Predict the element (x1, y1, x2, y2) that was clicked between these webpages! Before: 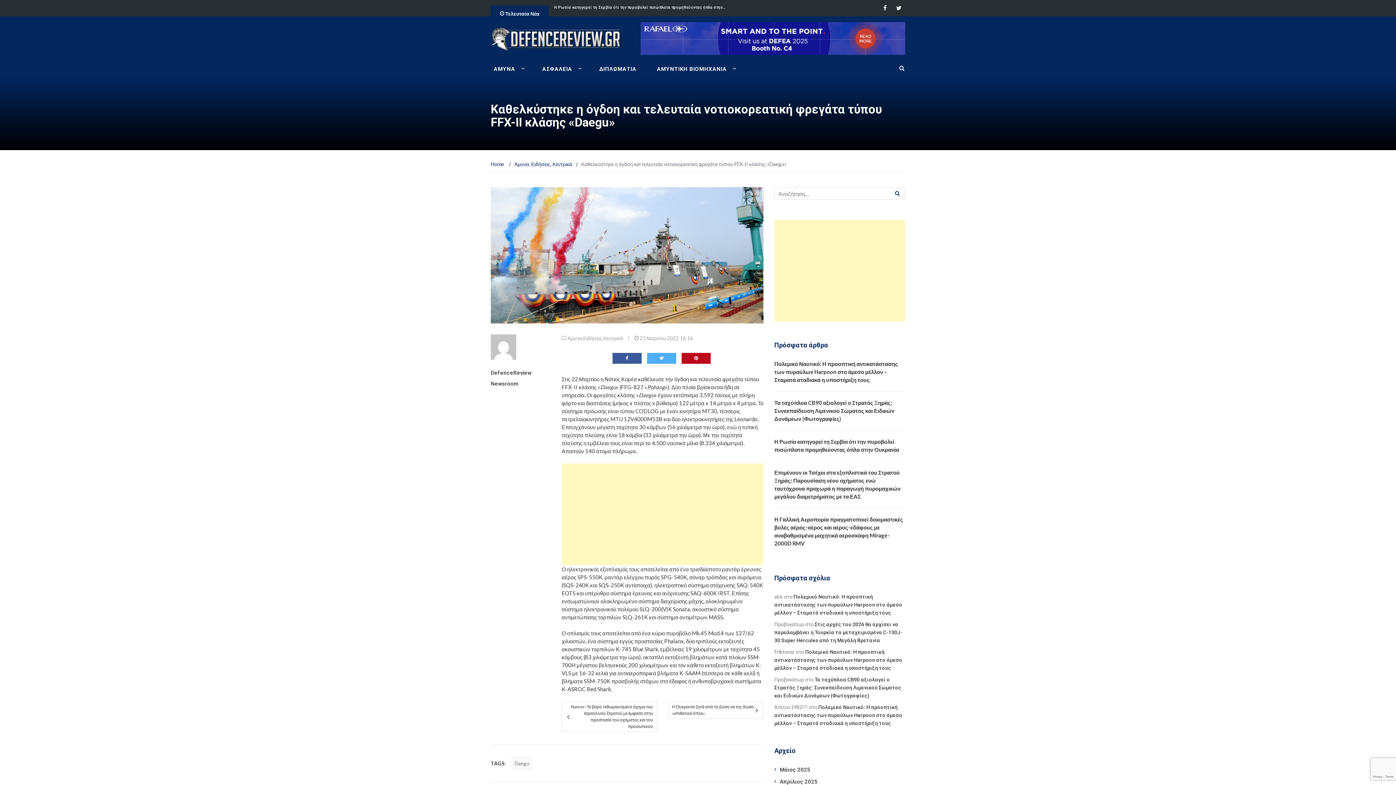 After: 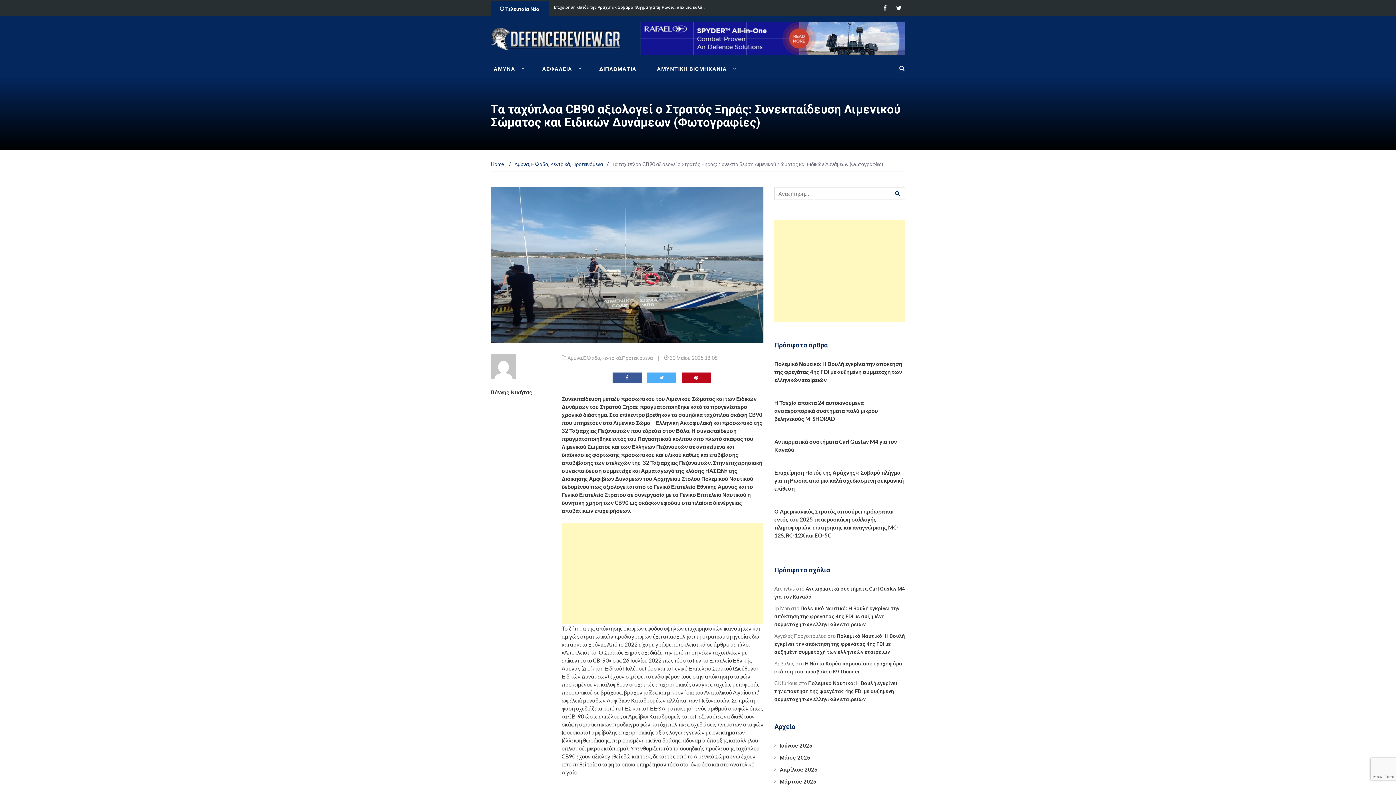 Action: label: Τα ταχύπλοα CB90 αξιολογεί ο Στρατός Ξηράς: Συνεκπαίδευση Λιμενικού Σώματος και Ειδικών Δυνάμεων (Φωτογραφίες) bbox: (774, 399, 894, 422)